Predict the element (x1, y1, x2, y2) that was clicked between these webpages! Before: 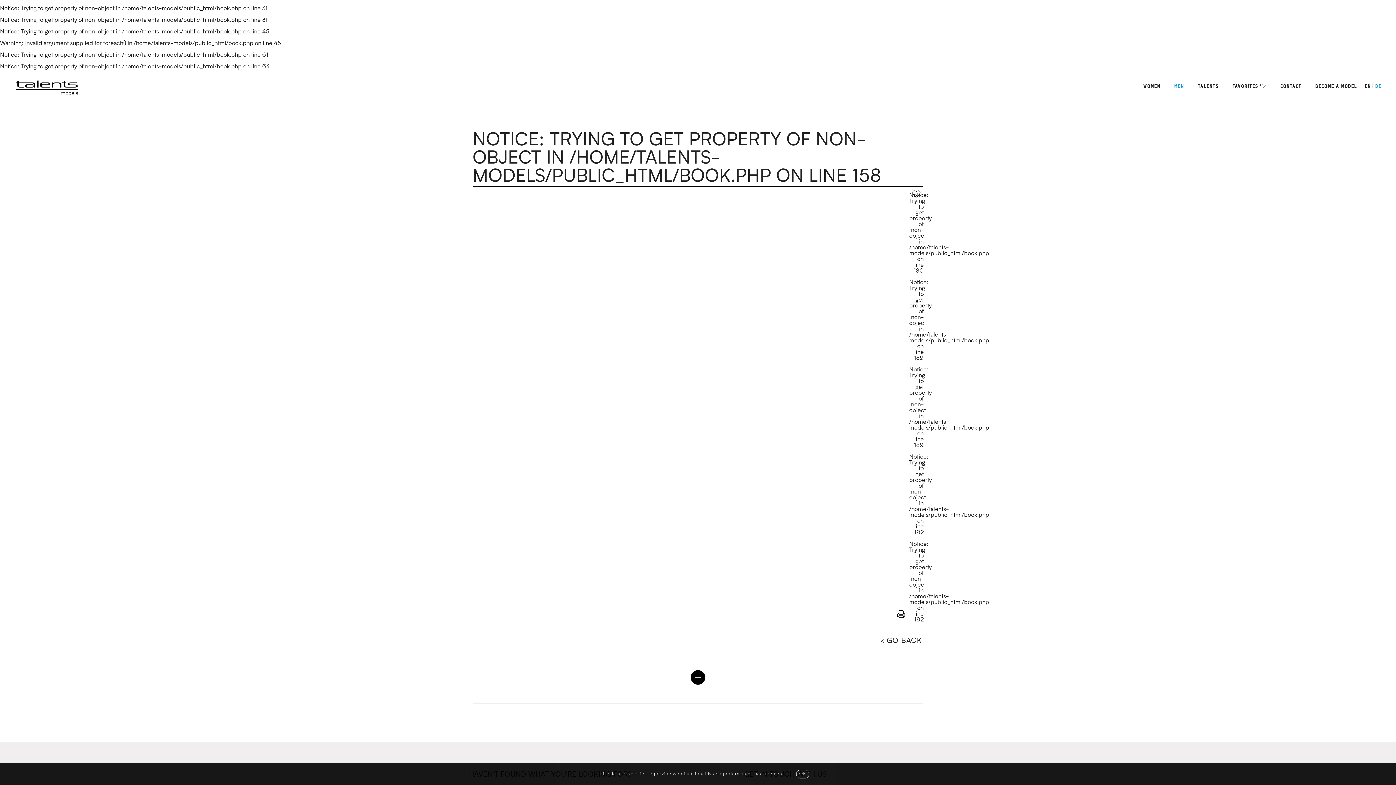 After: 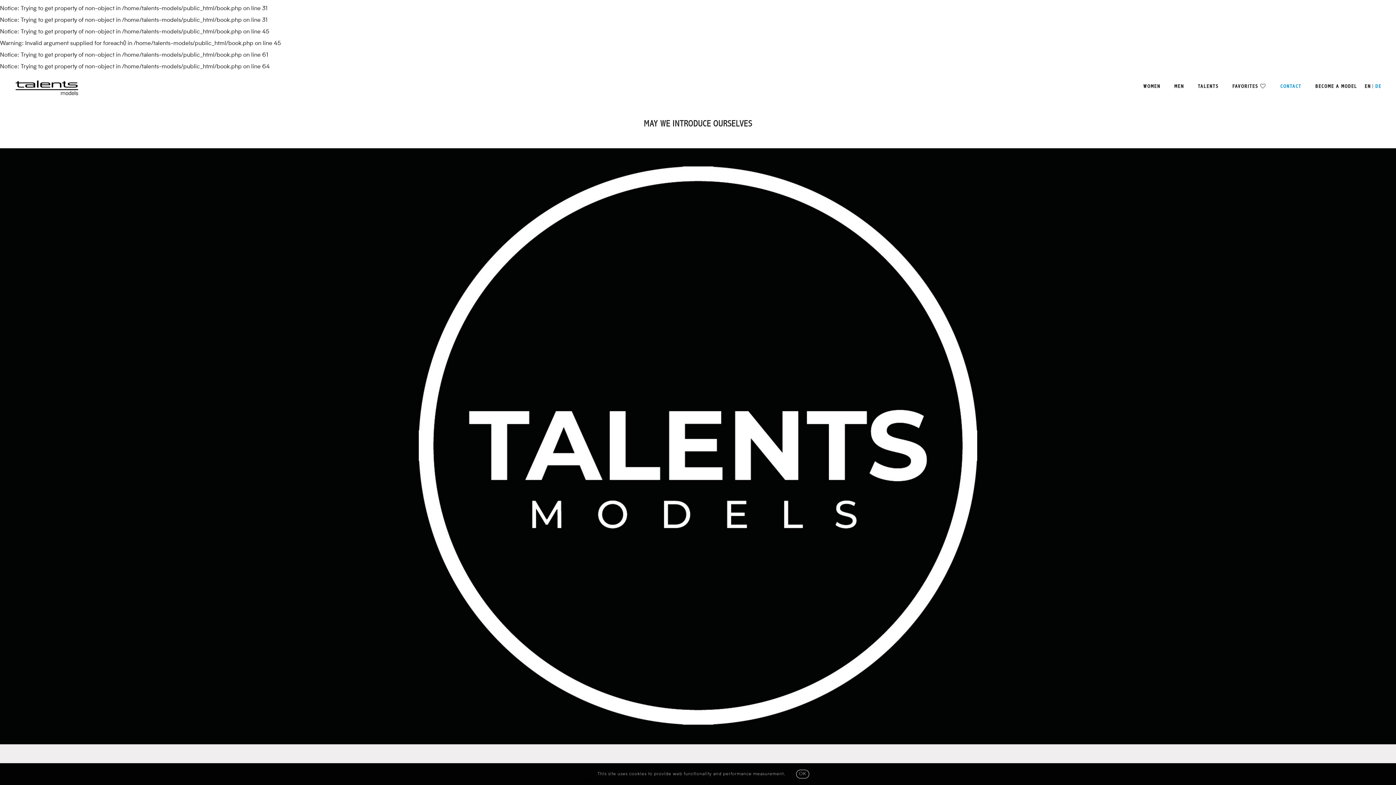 Action: bbox: (1280, 83, 1301, 89) label: CONTACT